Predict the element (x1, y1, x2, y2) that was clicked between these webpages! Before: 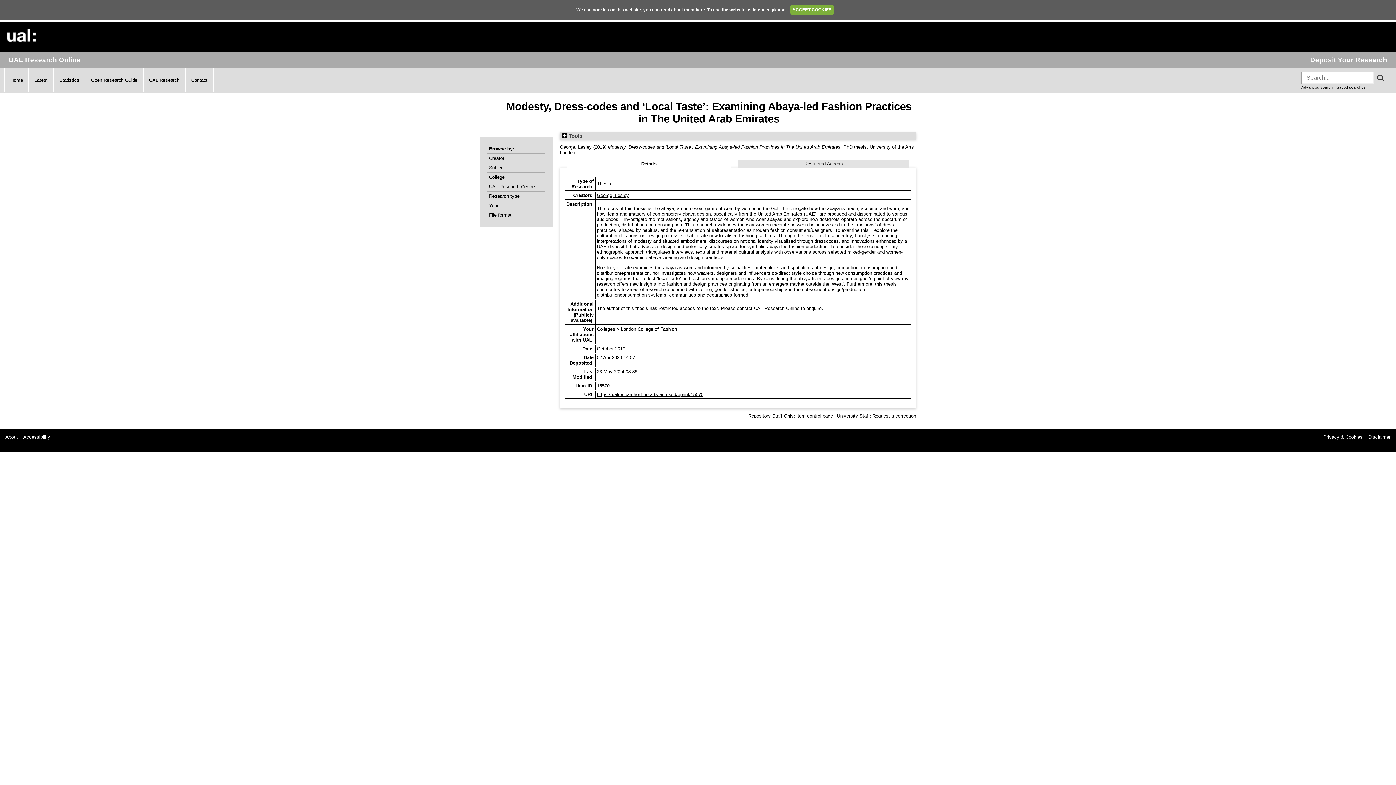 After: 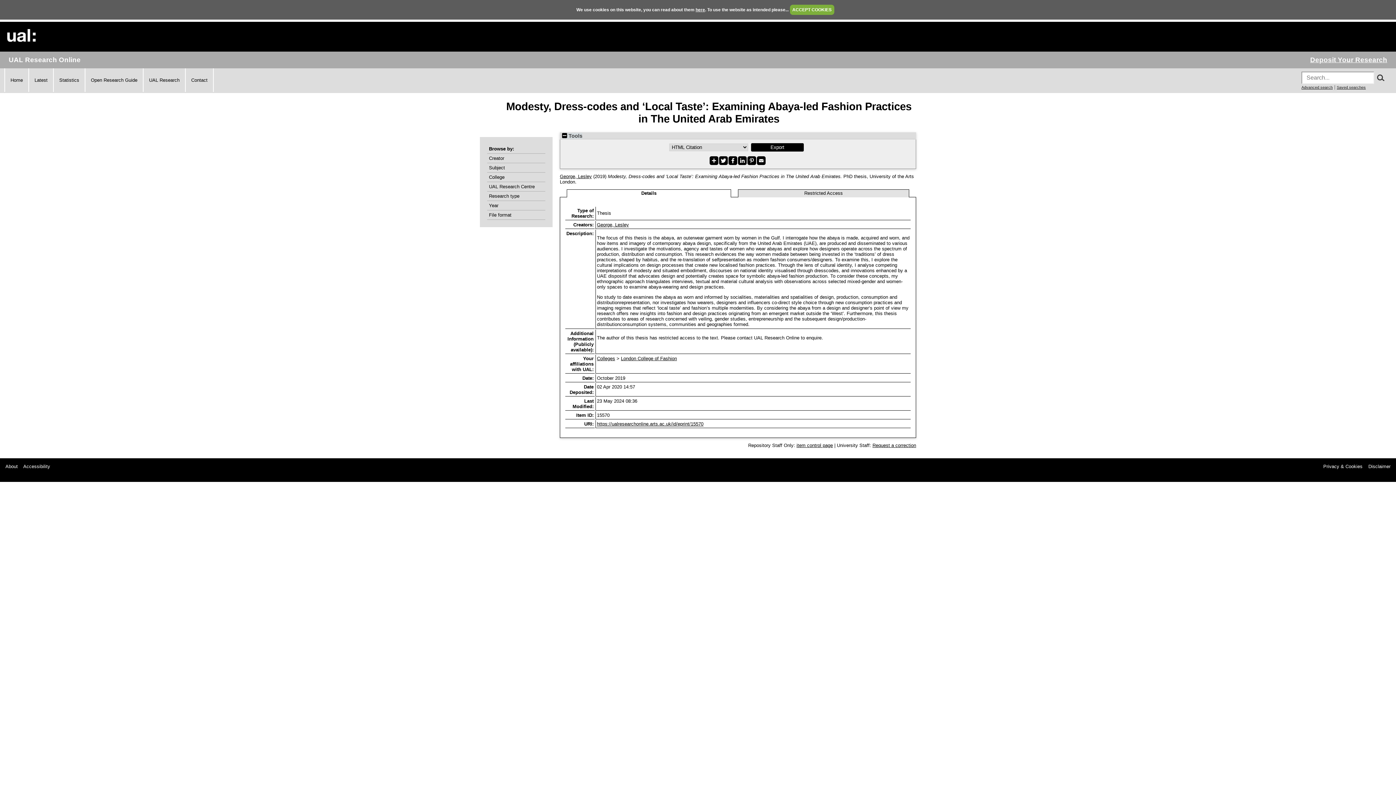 Action: bbox: (562, 133, 582, 138) label:  Tools